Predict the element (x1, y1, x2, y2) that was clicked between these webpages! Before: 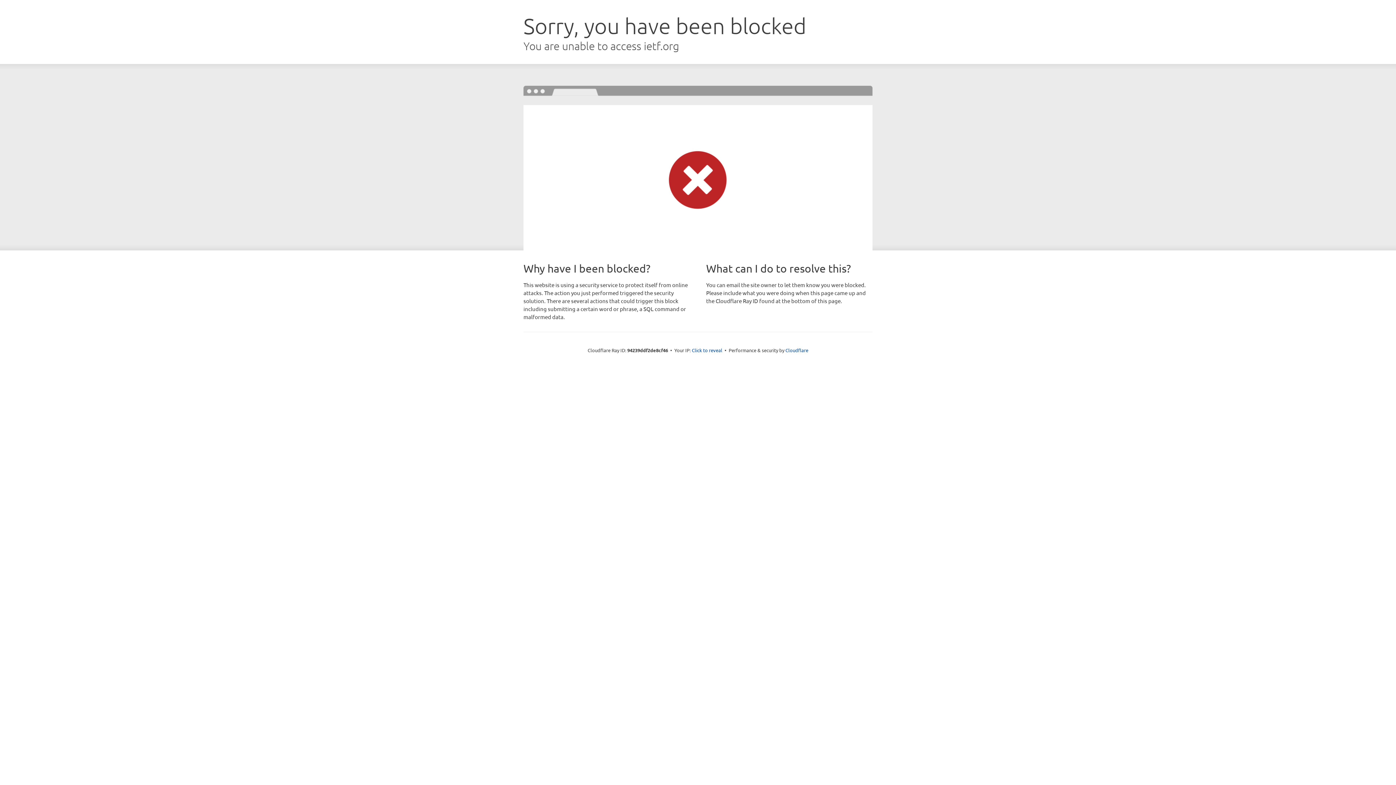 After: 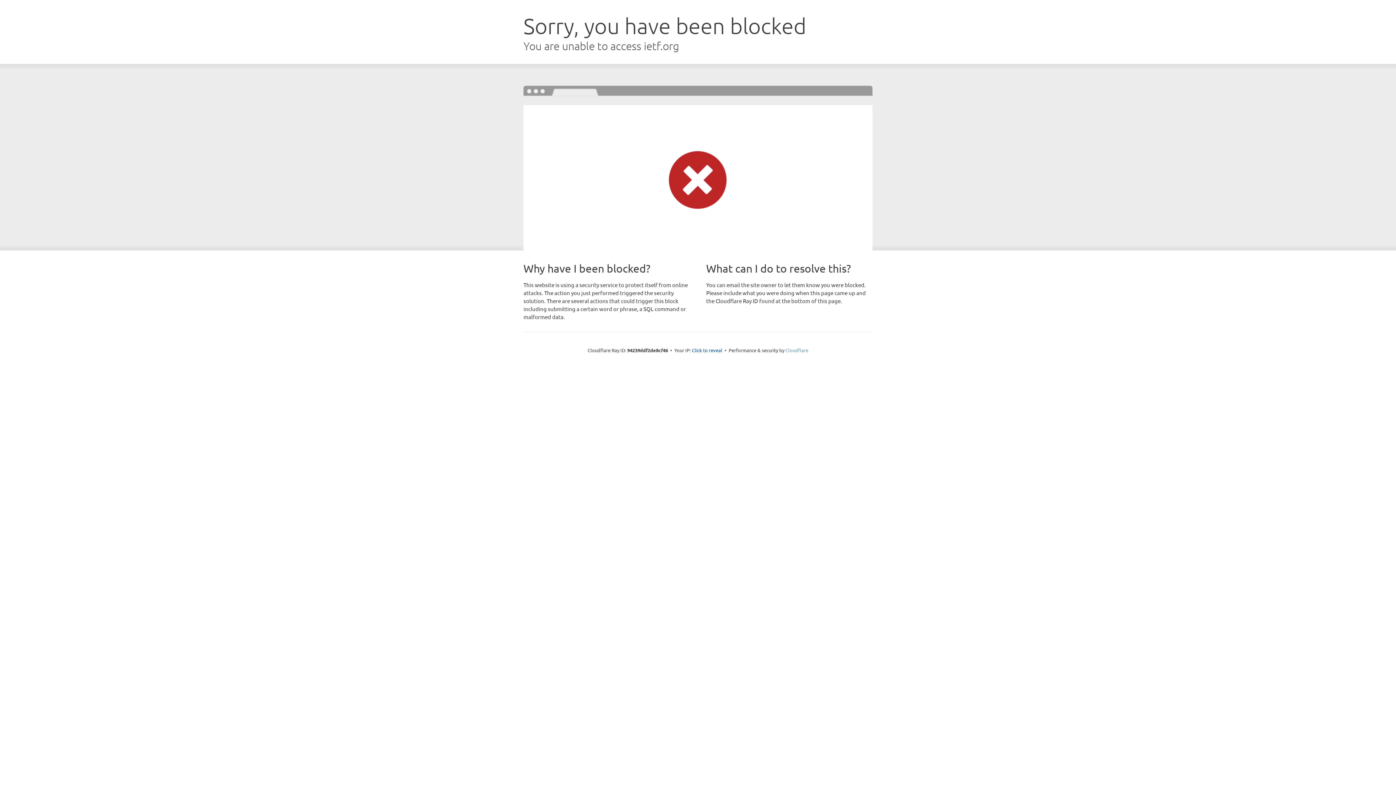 Action: bbox: (785, 347, 808, 353) label: Cloudflare